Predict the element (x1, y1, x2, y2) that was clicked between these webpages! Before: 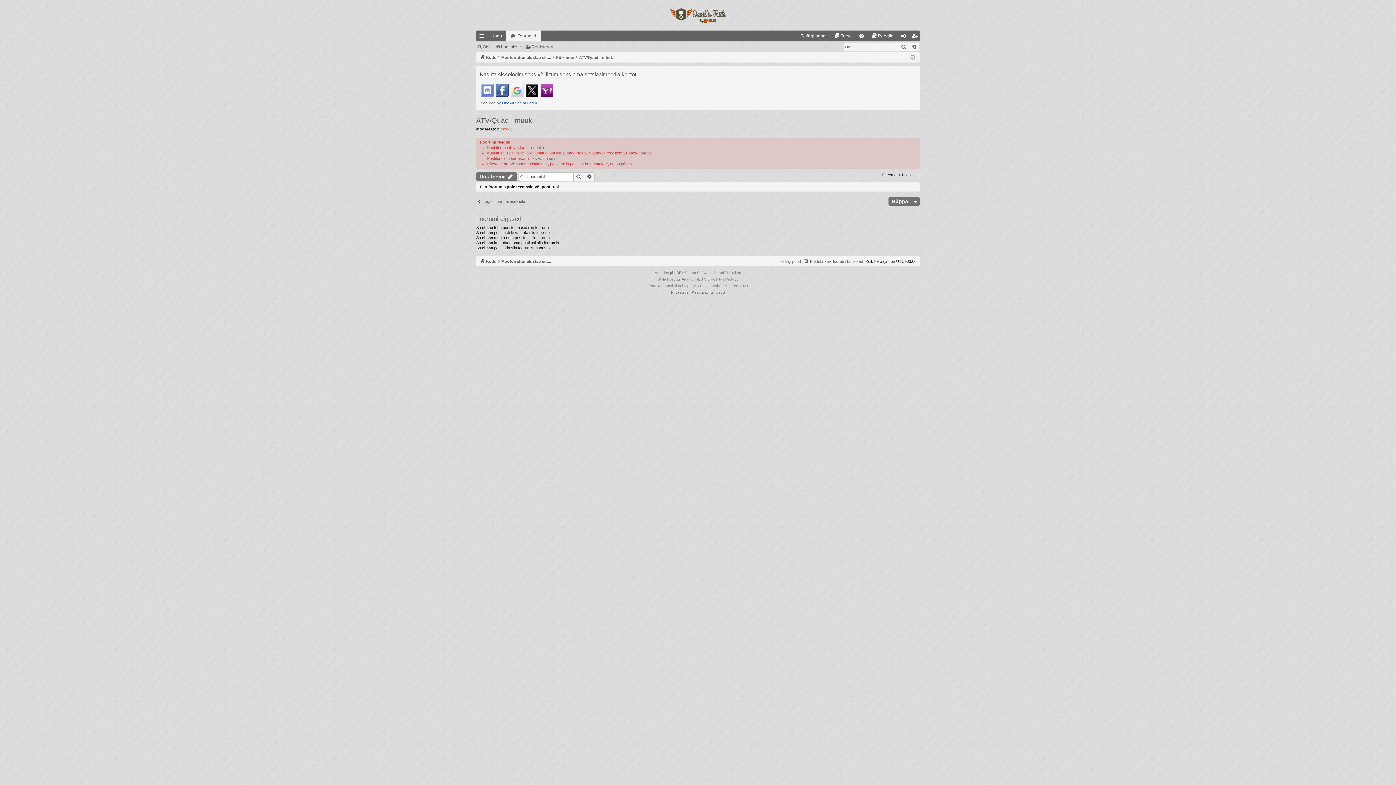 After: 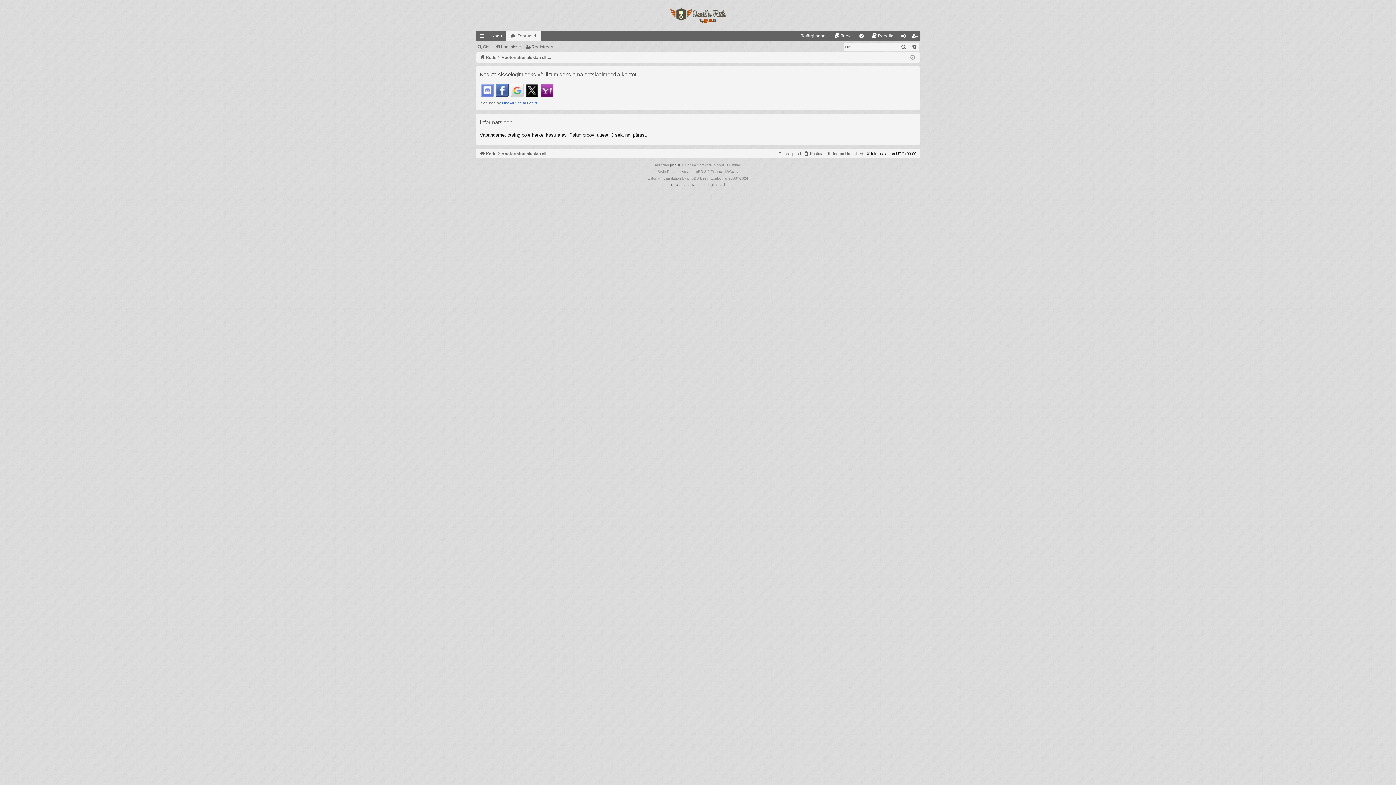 Action: label: Otsi bbox: (476, 41, 493, 51)